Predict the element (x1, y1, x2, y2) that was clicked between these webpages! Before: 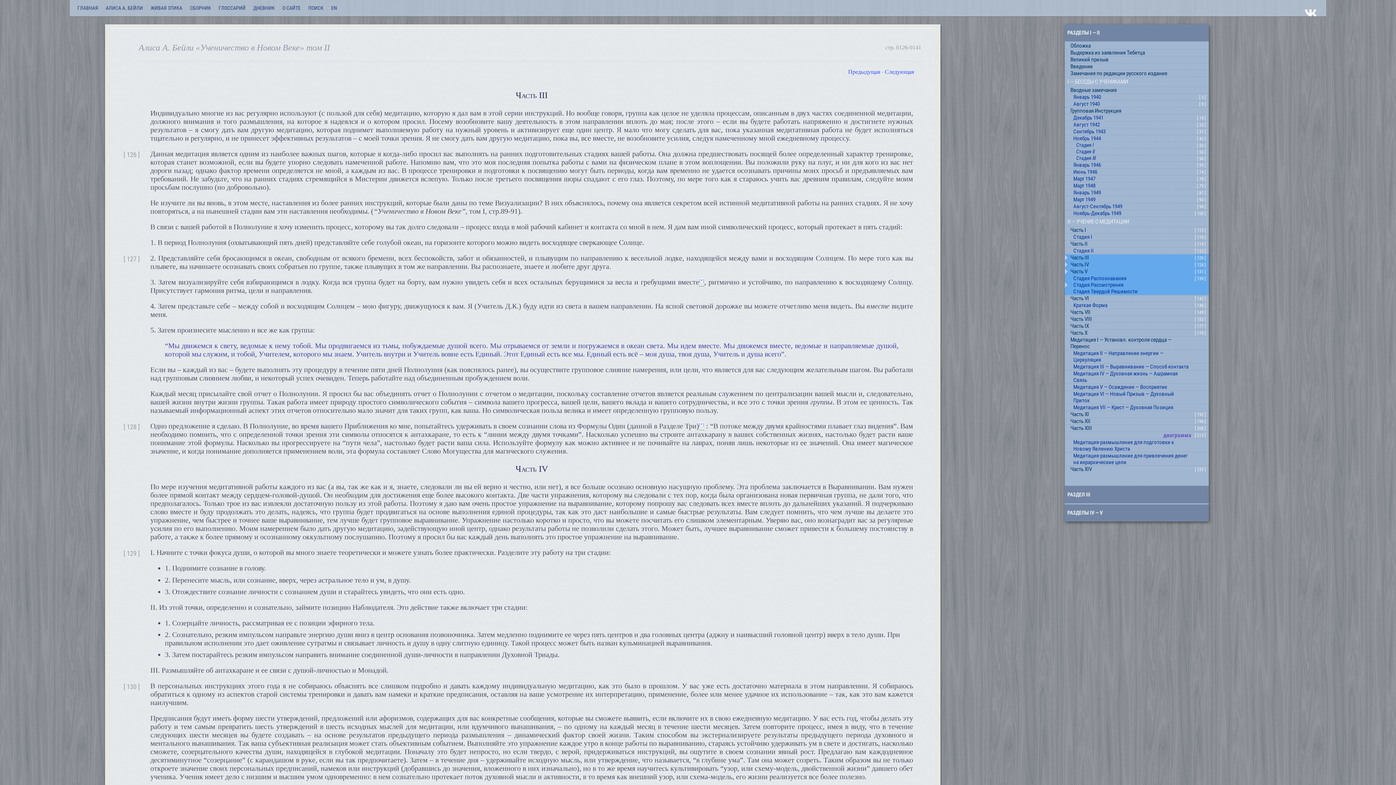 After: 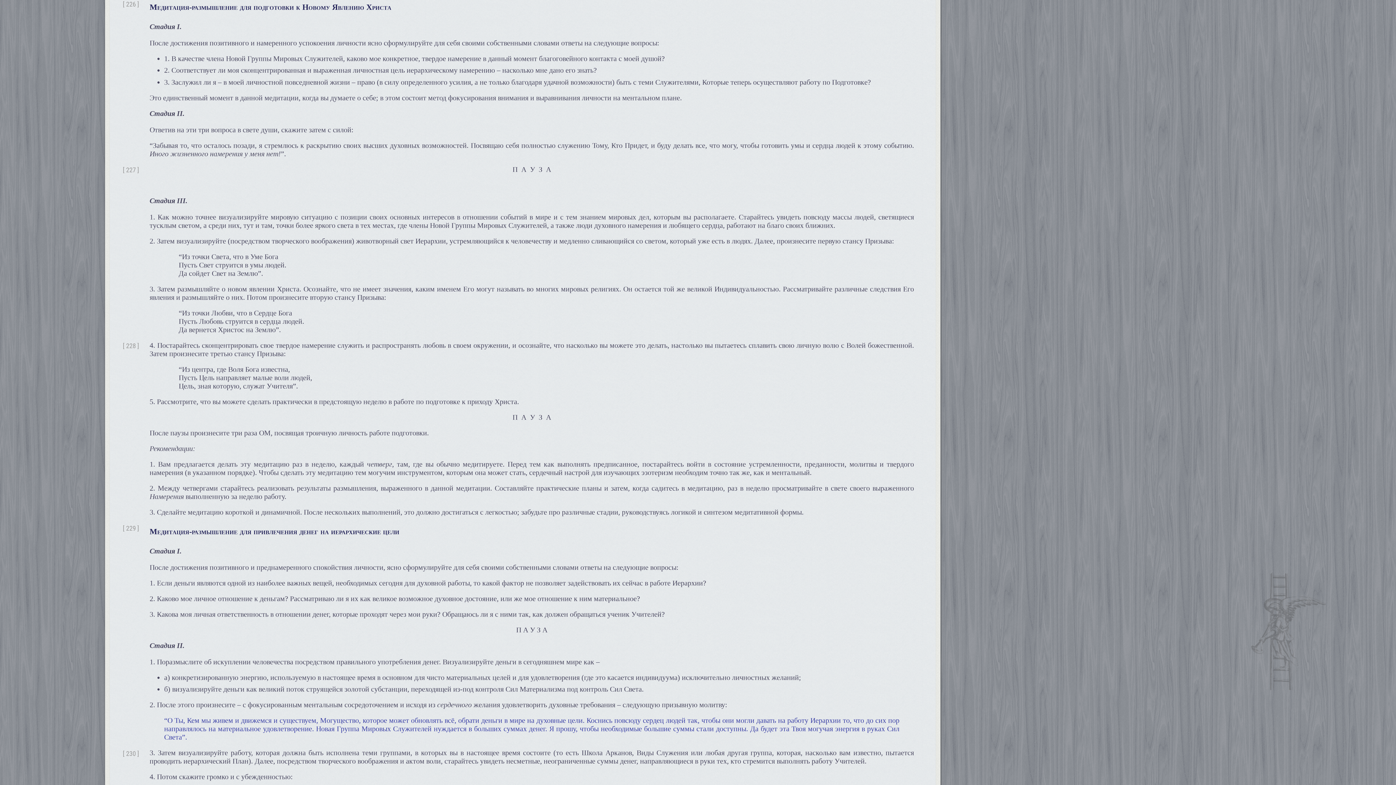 Action: label: Медитация-размышление для подготовки к Новому Явлению Христа bbox: (1073, 439, 1190, 452)